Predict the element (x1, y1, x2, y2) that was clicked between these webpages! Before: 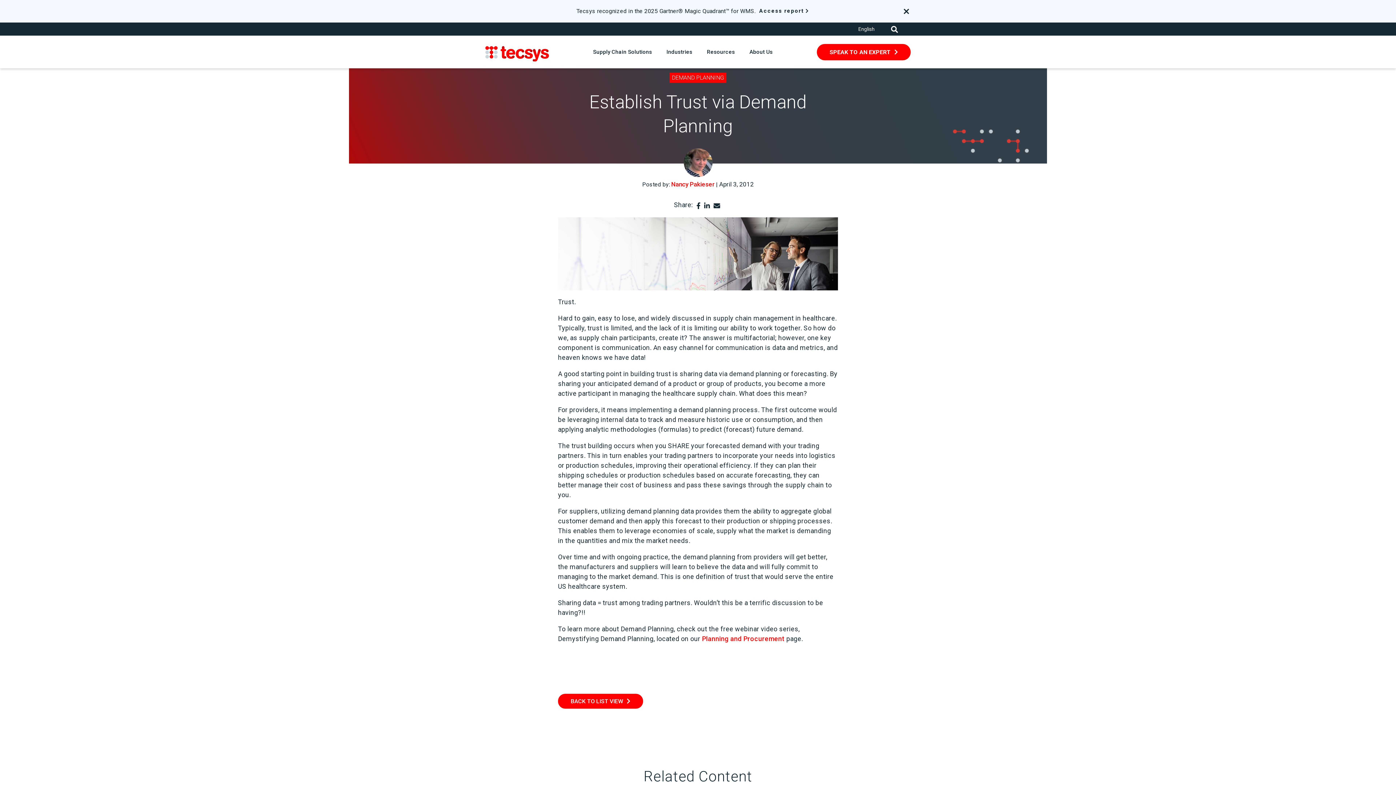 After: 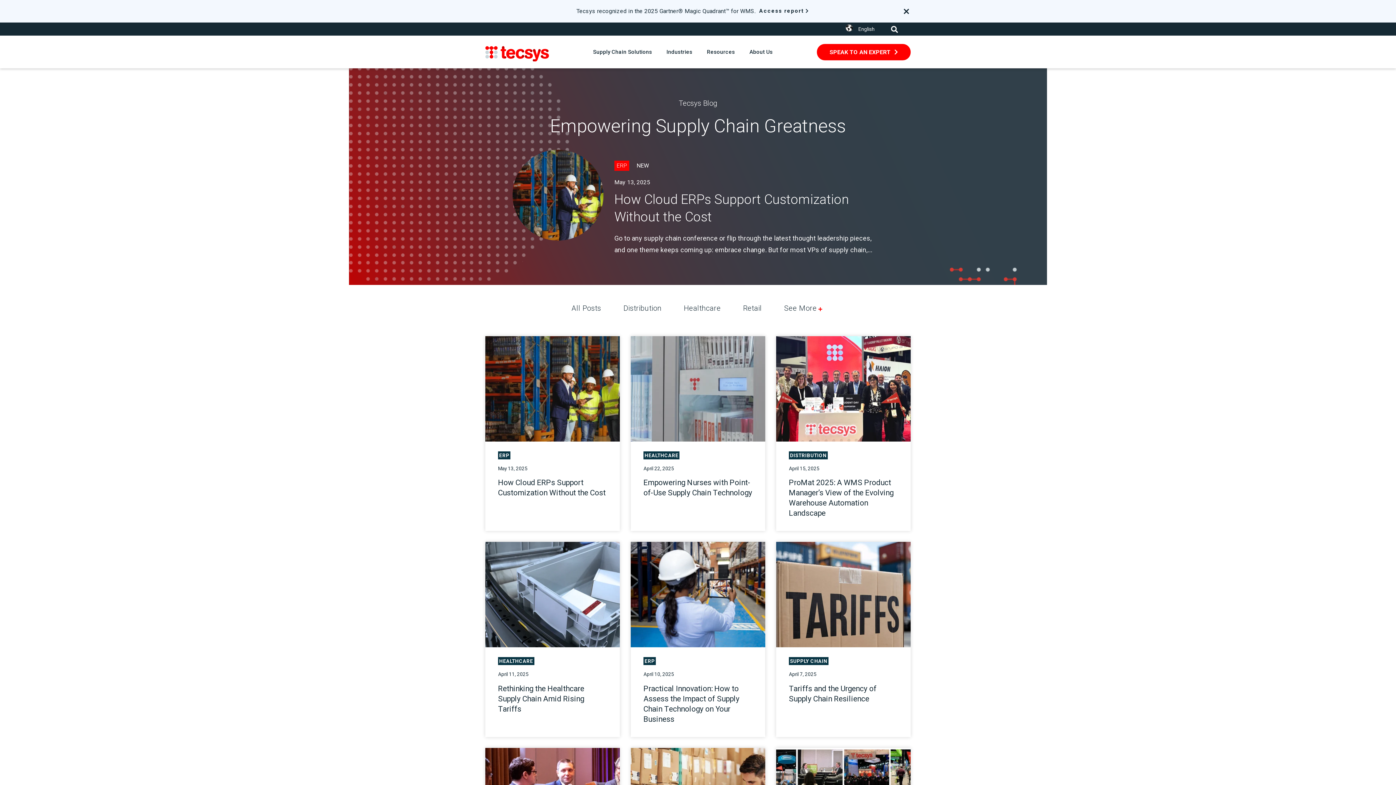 Action: bbox: (558, 694, 643, 708) label: BACK TO LIST VIEW